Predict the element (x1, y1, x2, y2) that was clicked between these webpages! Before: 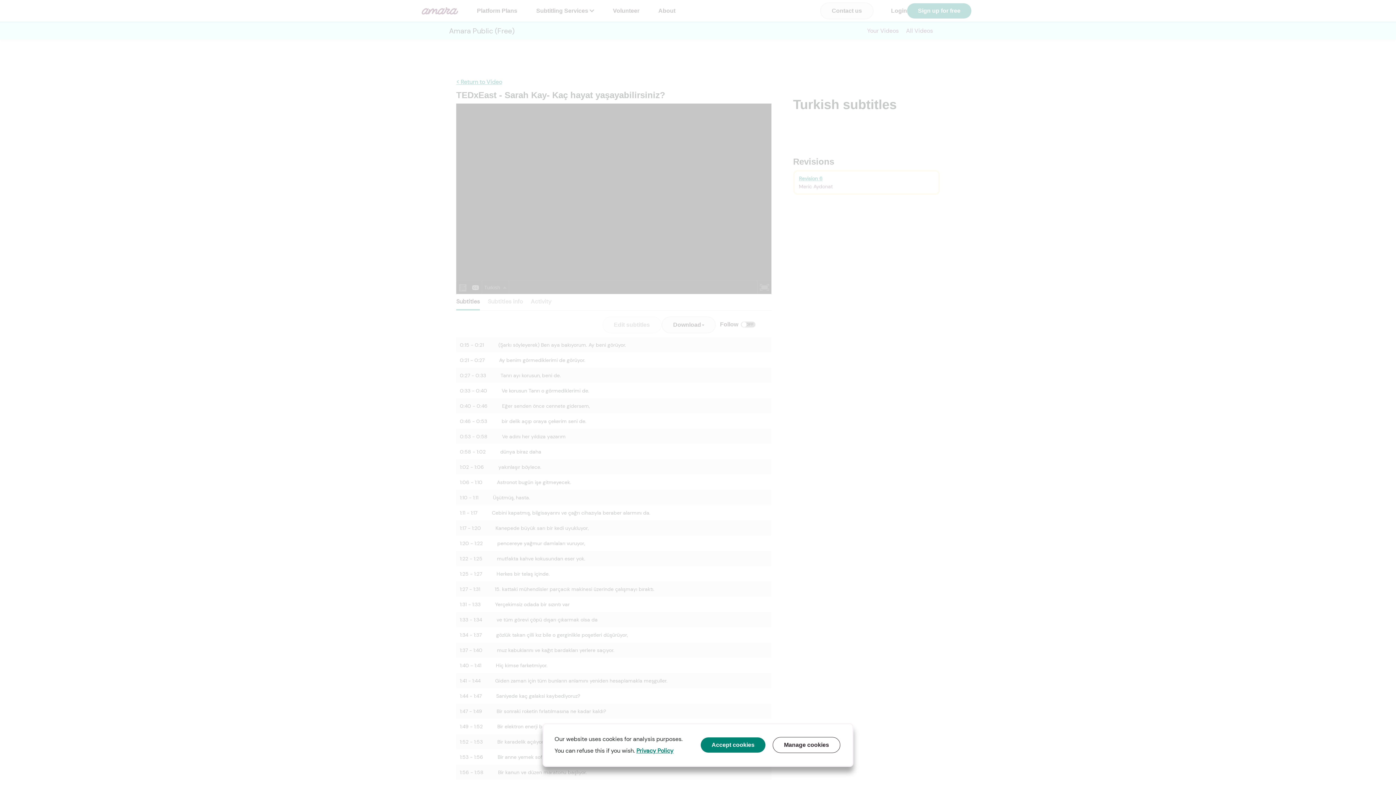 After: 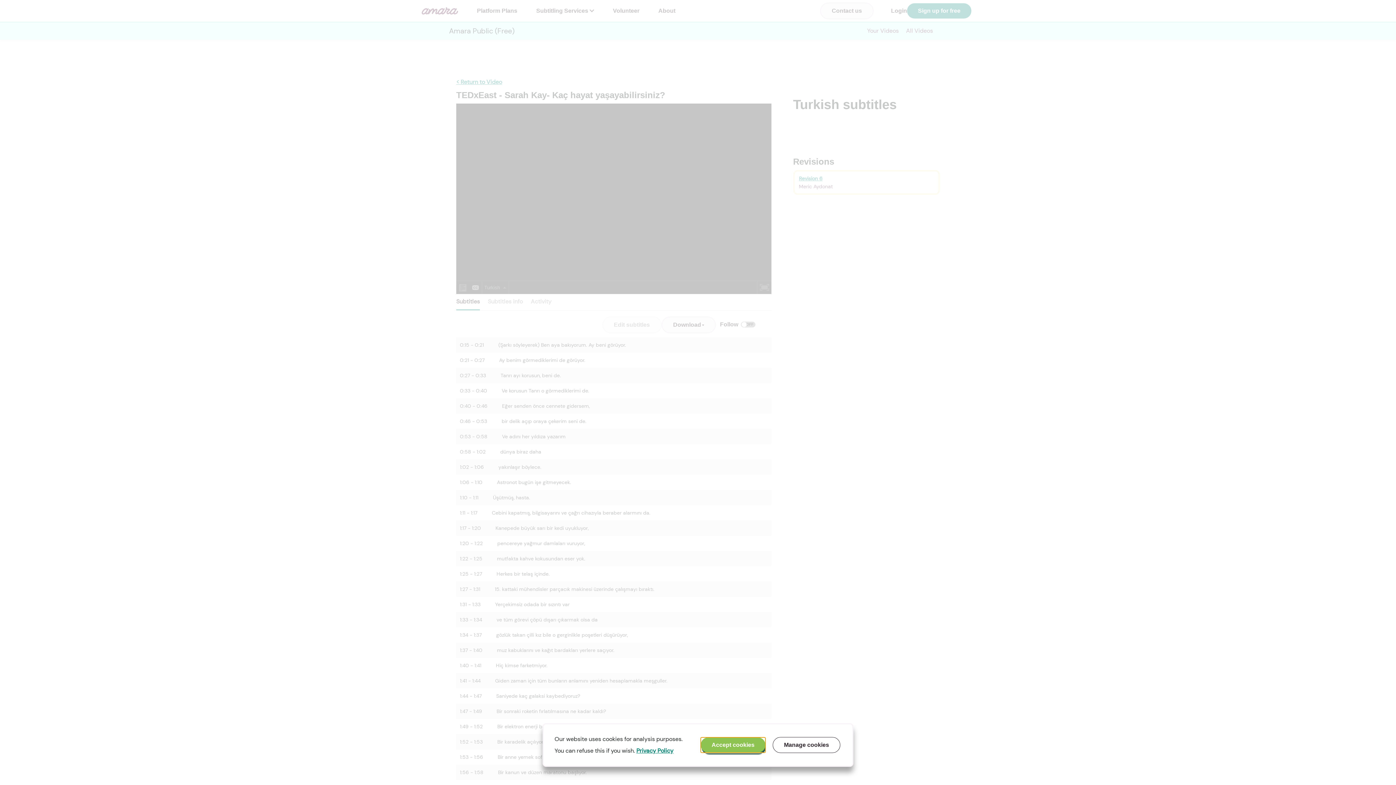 Action: bbox: (700, 737, 765, 753) label: Accept cookies